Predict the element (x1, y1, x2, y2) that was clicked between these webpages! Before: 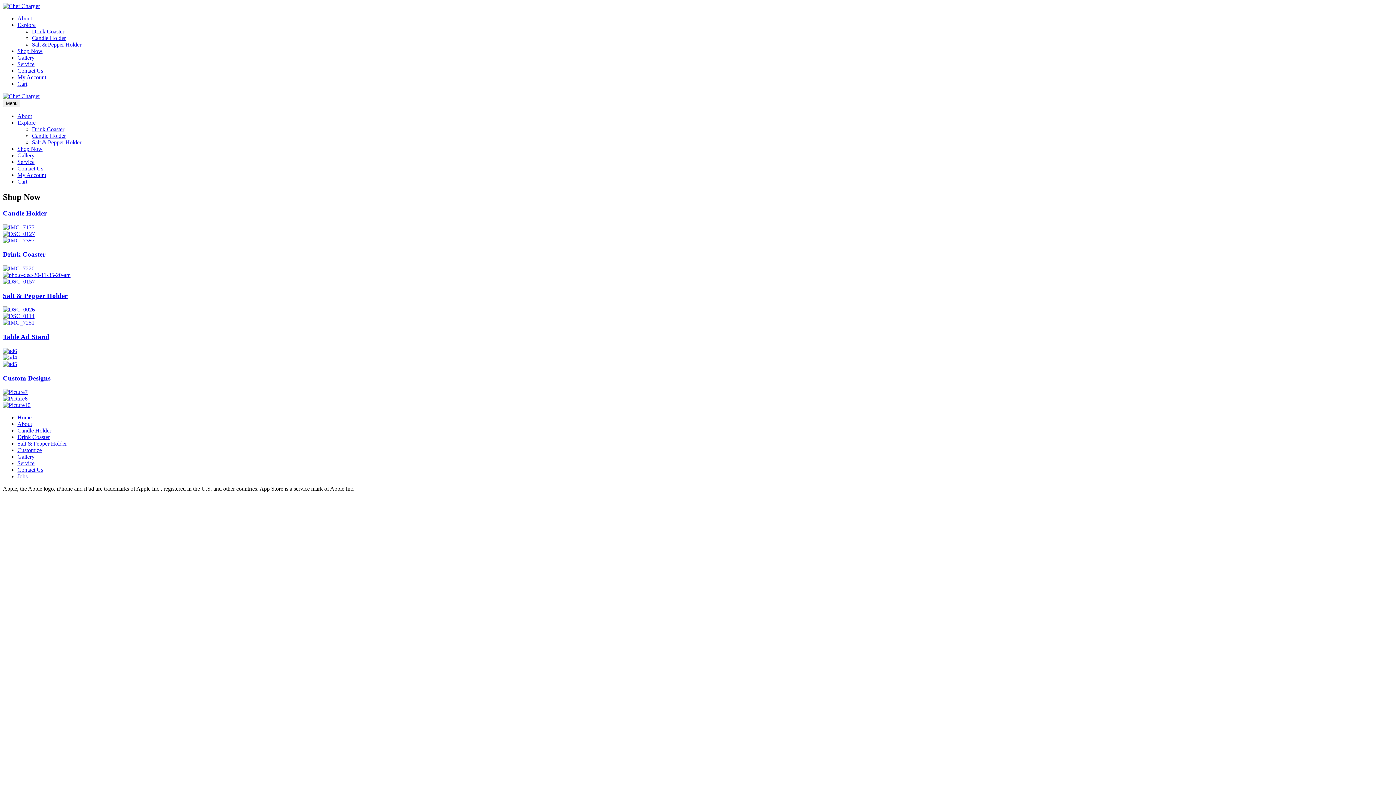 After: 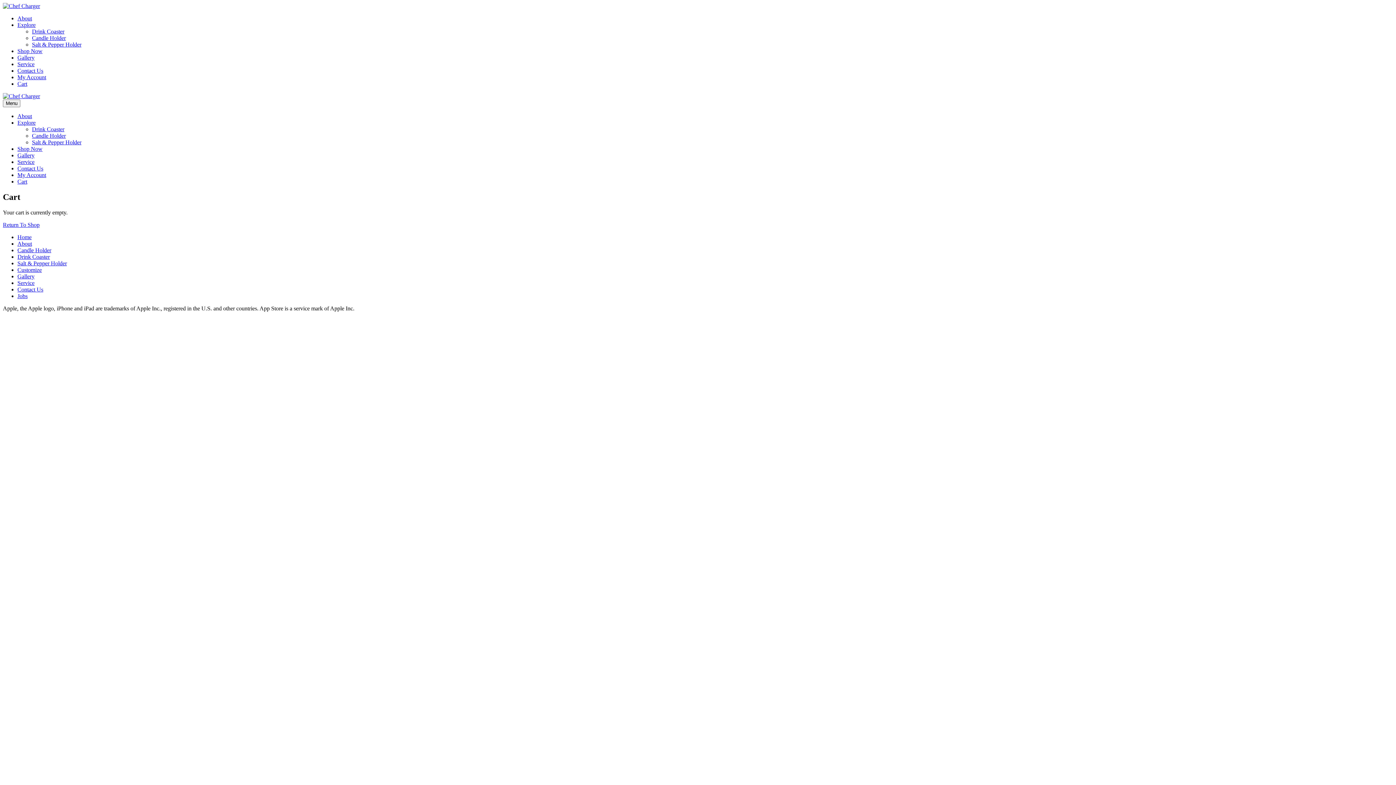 Action: bbox: (17, 178, 27, 184) label: Cart